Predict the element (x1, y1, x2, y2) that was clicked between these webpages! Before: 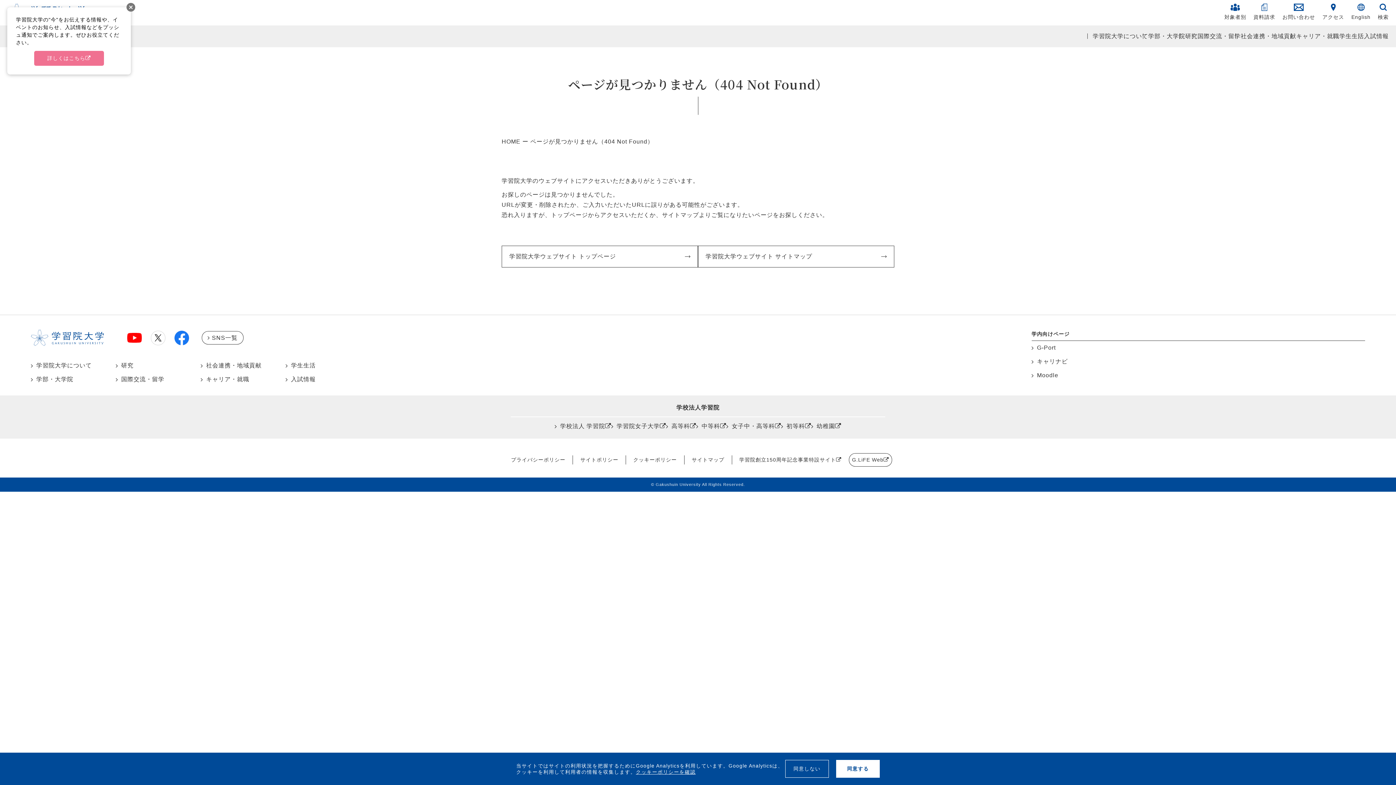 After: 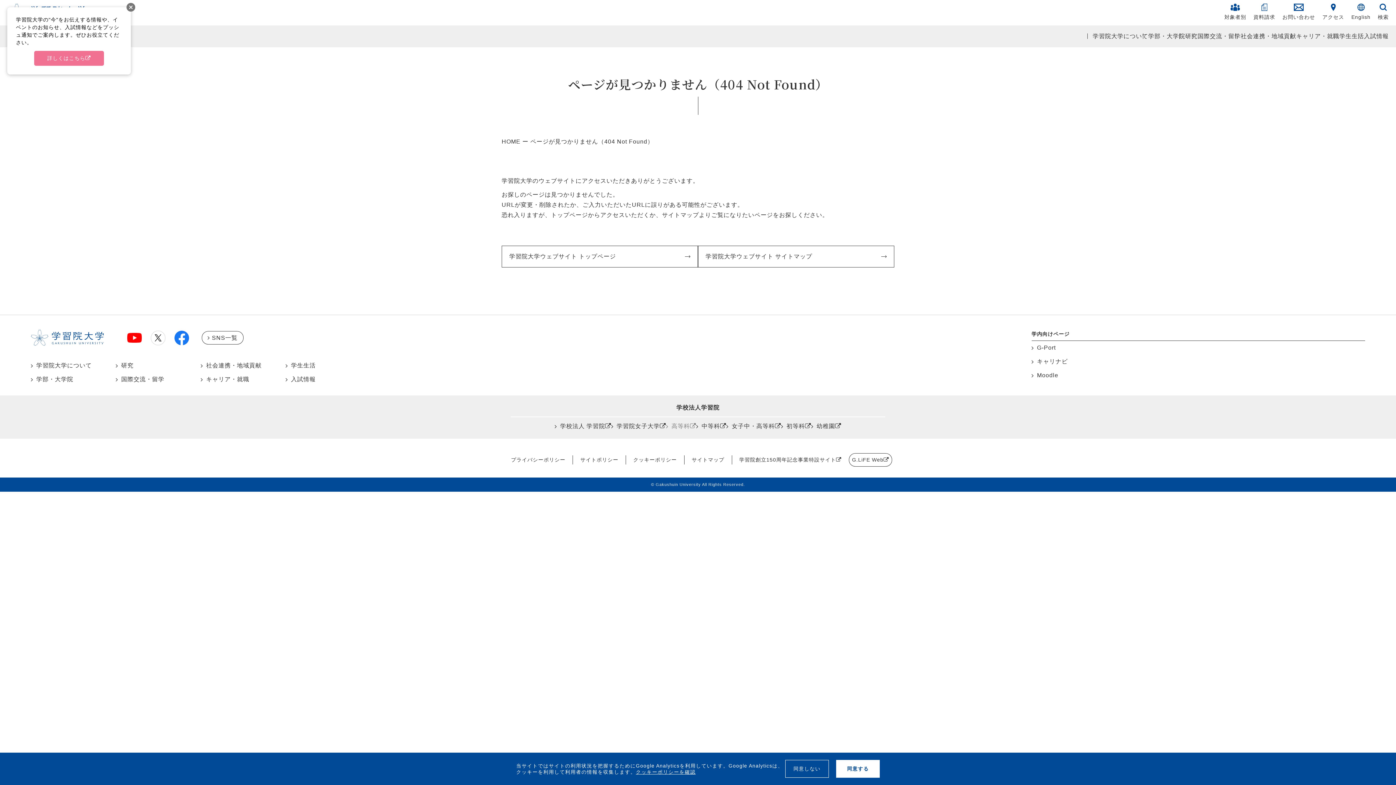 Action: bbox: (666, 421, 696, 431) label: 高等科